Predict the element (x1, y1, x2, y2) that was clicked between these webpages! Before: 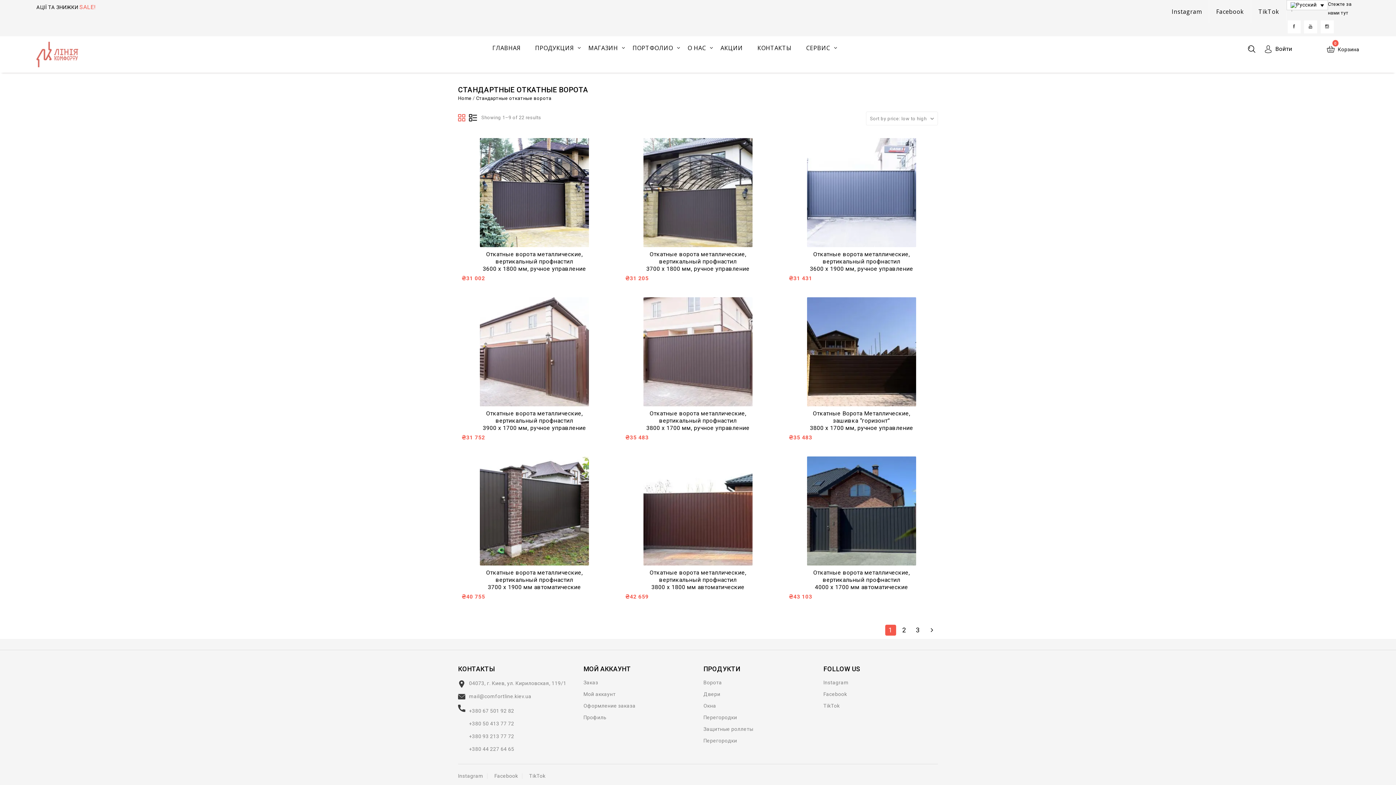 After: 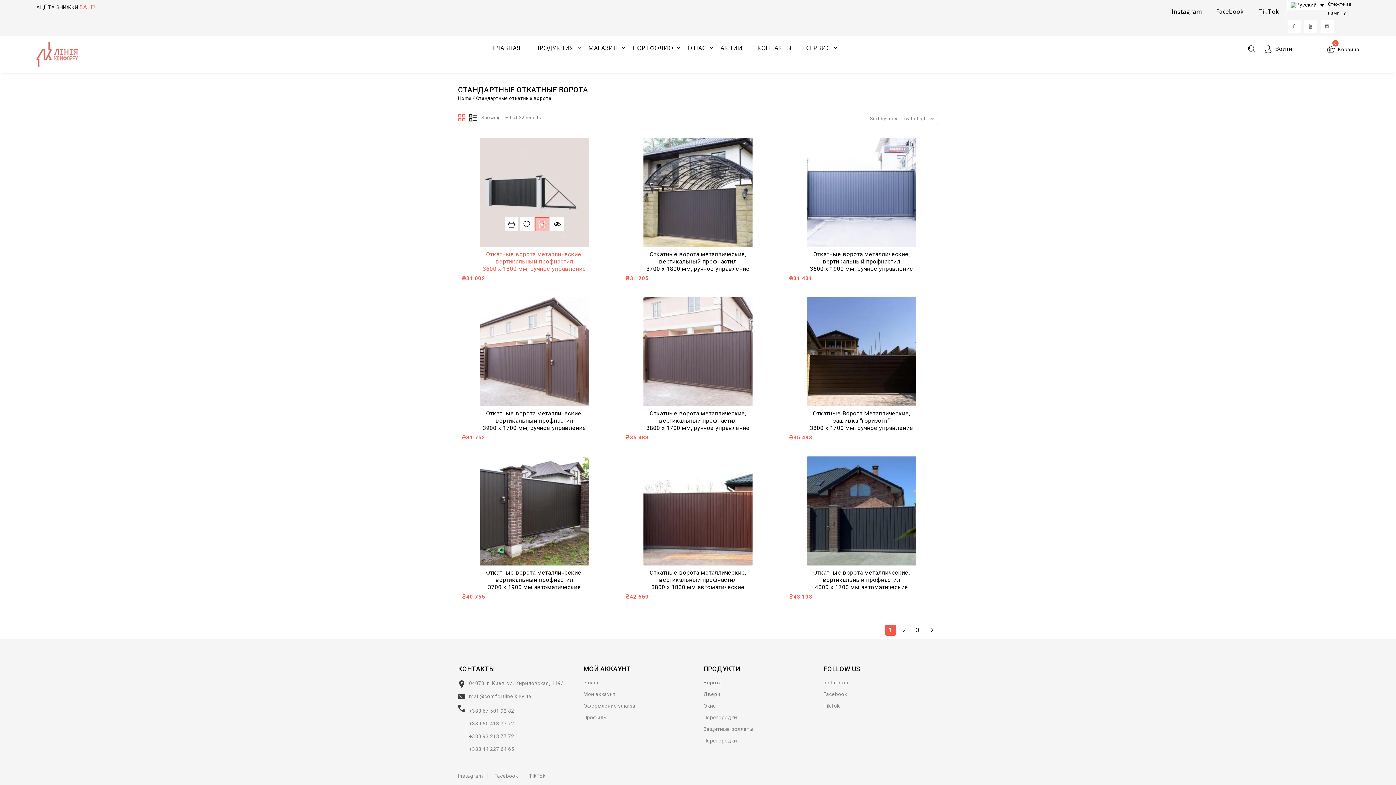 Action: label: COMPARE bbox: (535, 217, 549, 231)